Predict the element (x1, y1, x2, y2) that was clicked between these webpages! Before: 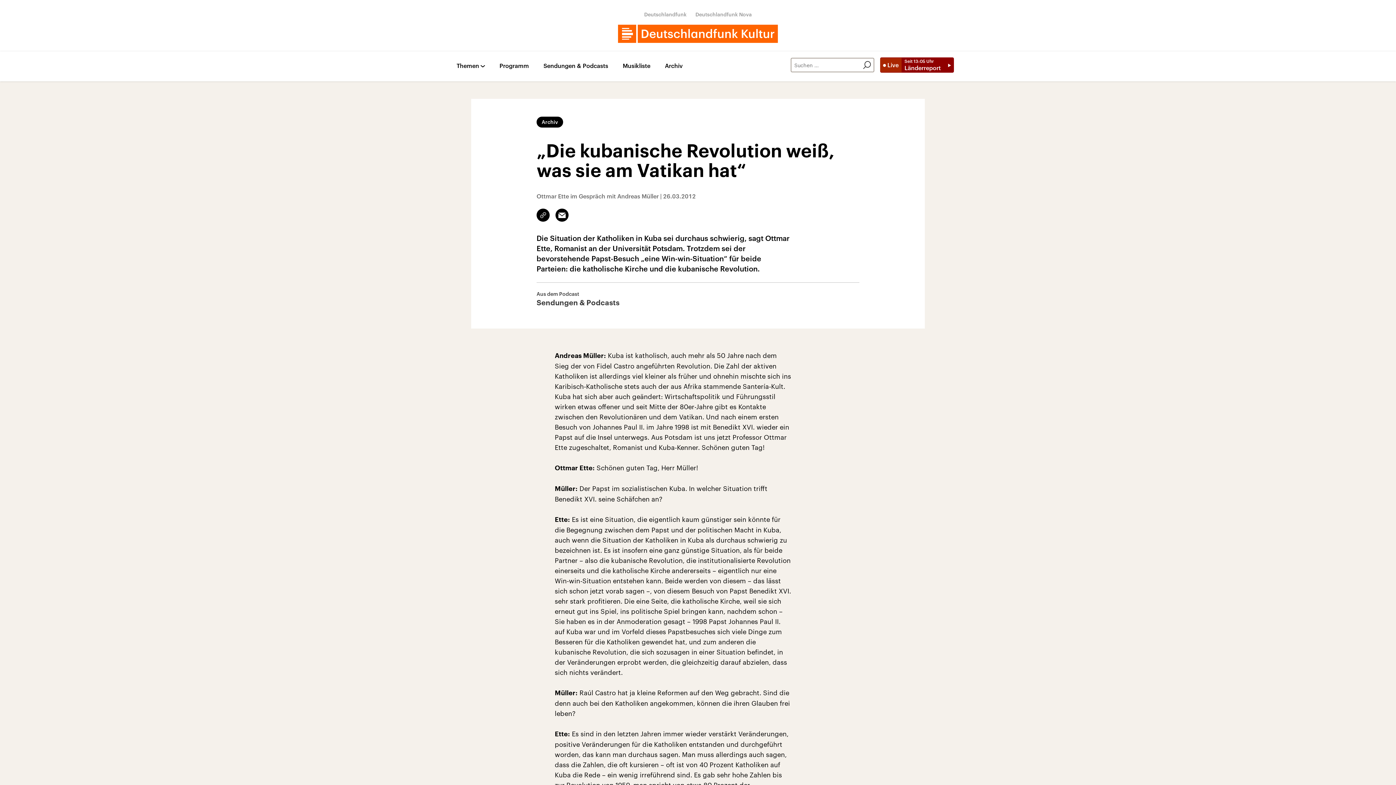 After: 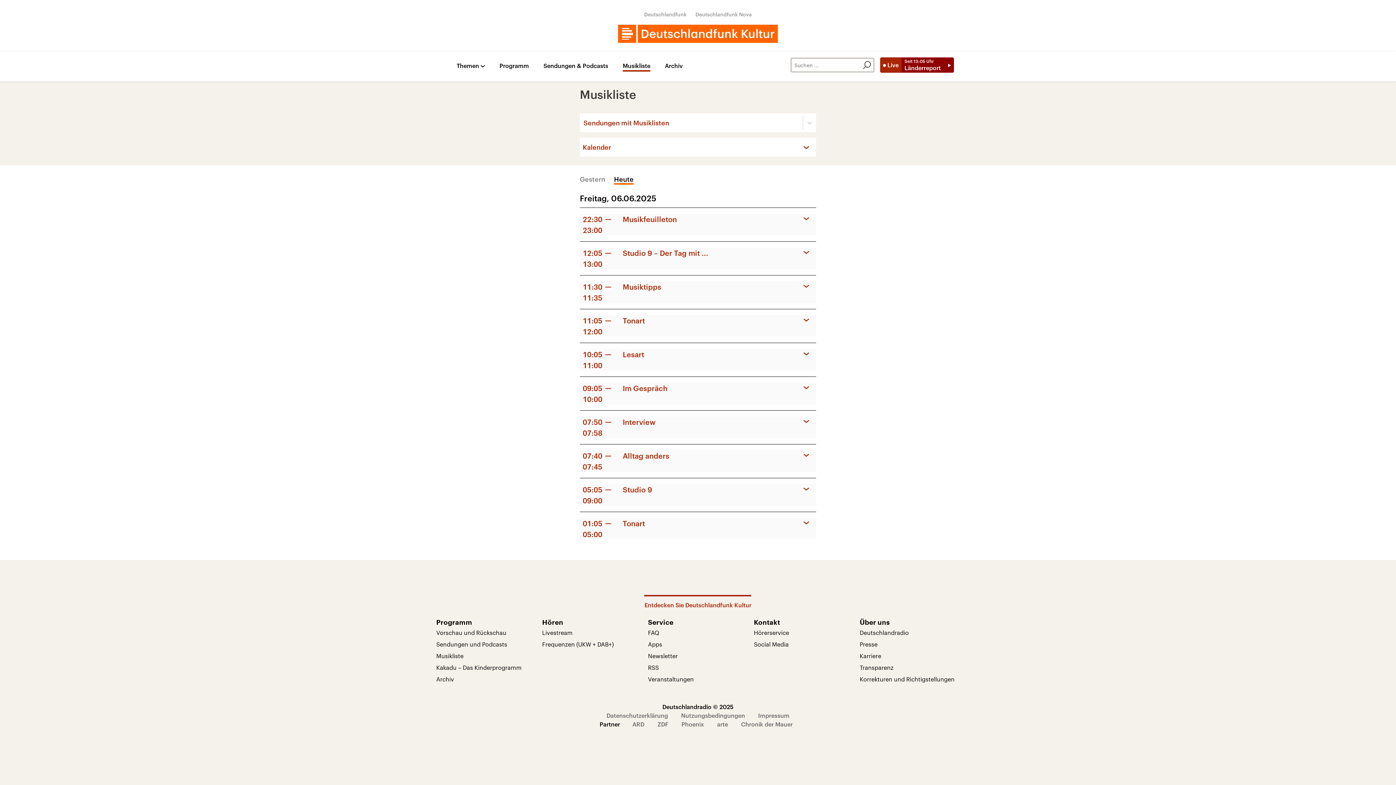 Action: bbox: (622, 62, 650, 71) label: Musikliste